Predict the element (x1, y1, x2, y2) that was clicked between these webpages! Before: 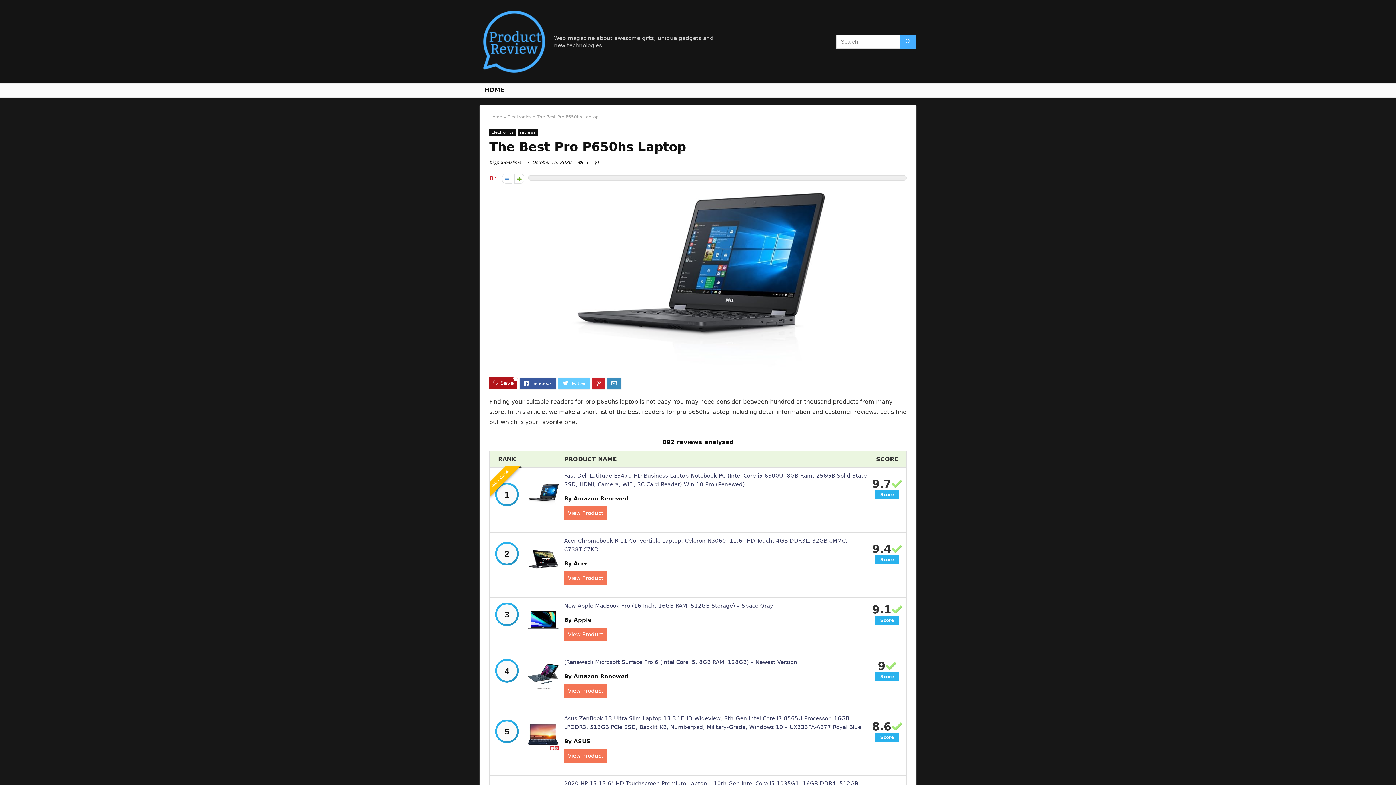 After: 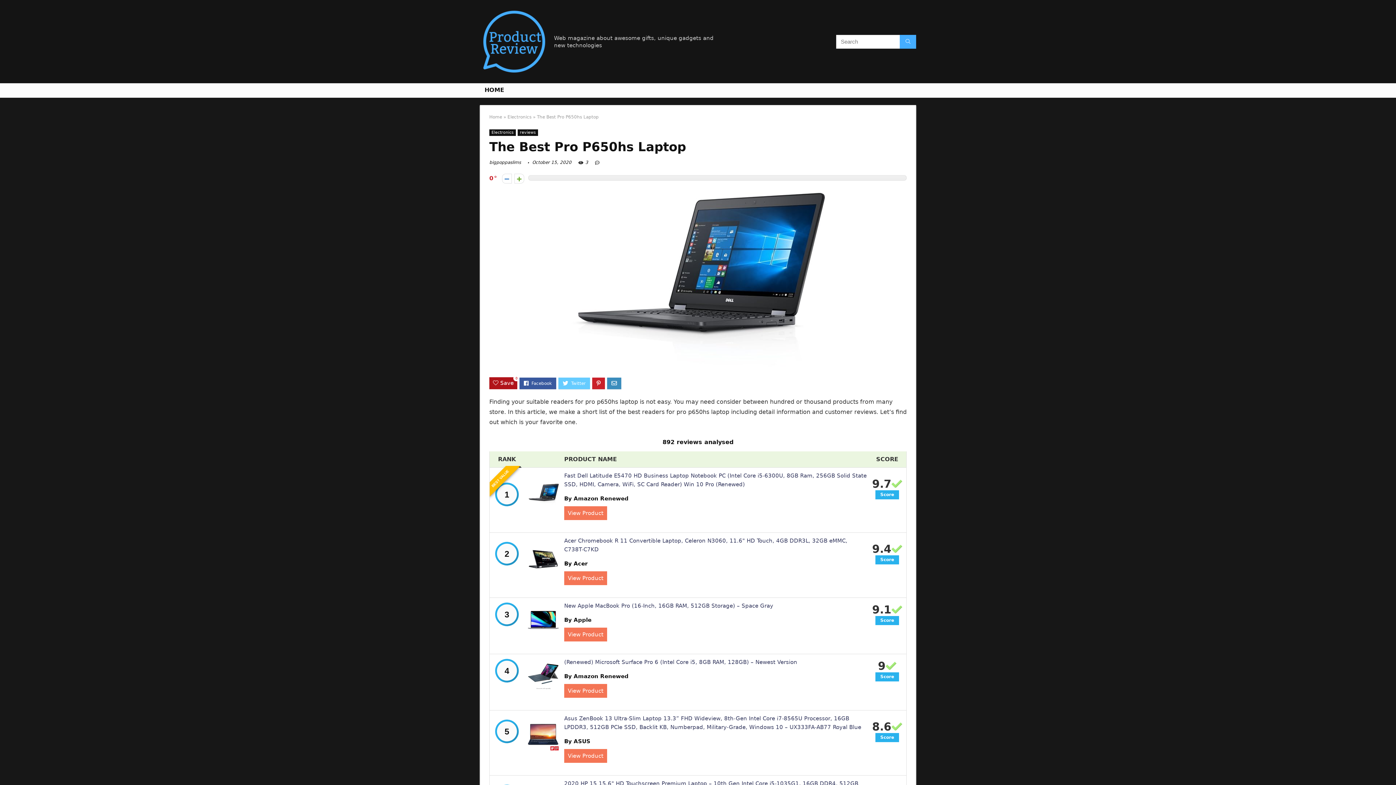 Action: label: By Acer bbox: (564, 560, 587, 567)